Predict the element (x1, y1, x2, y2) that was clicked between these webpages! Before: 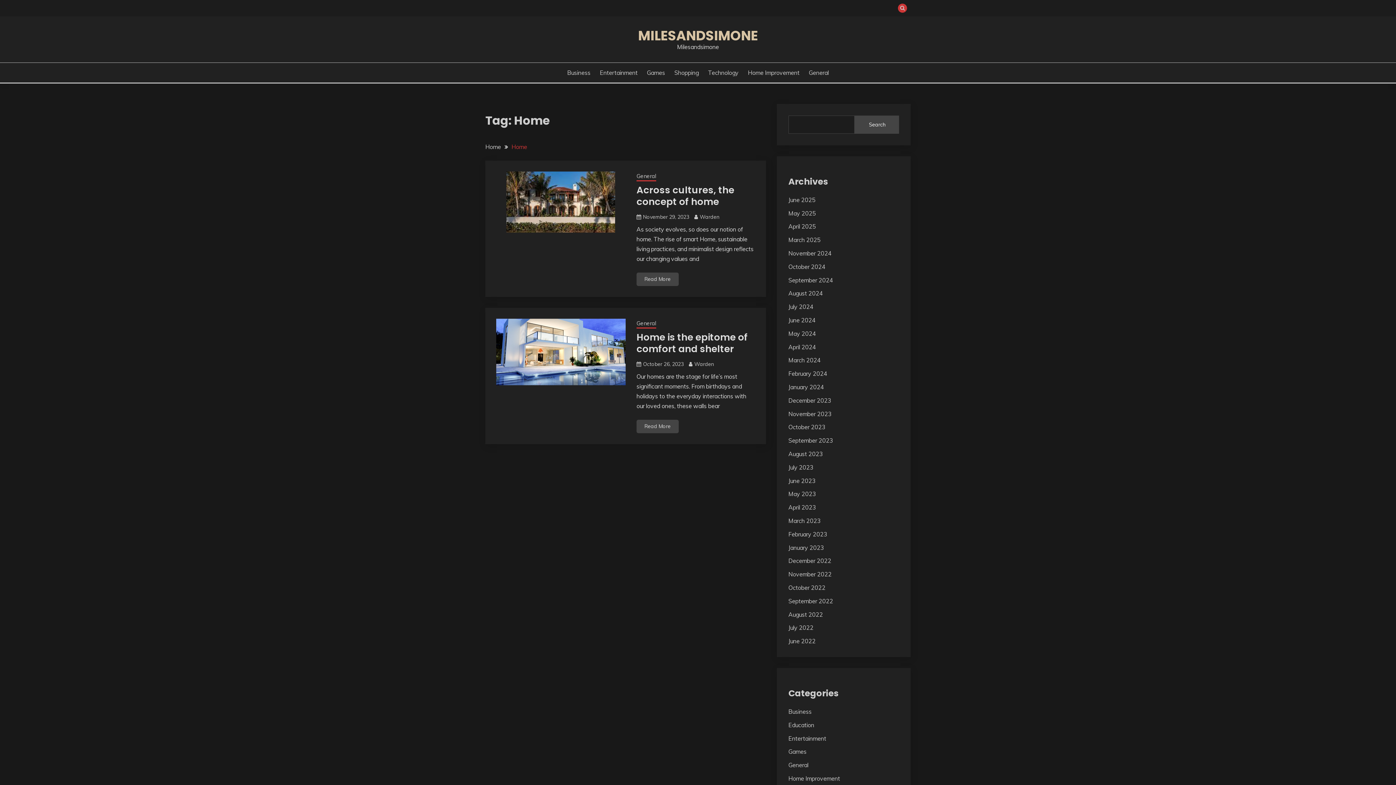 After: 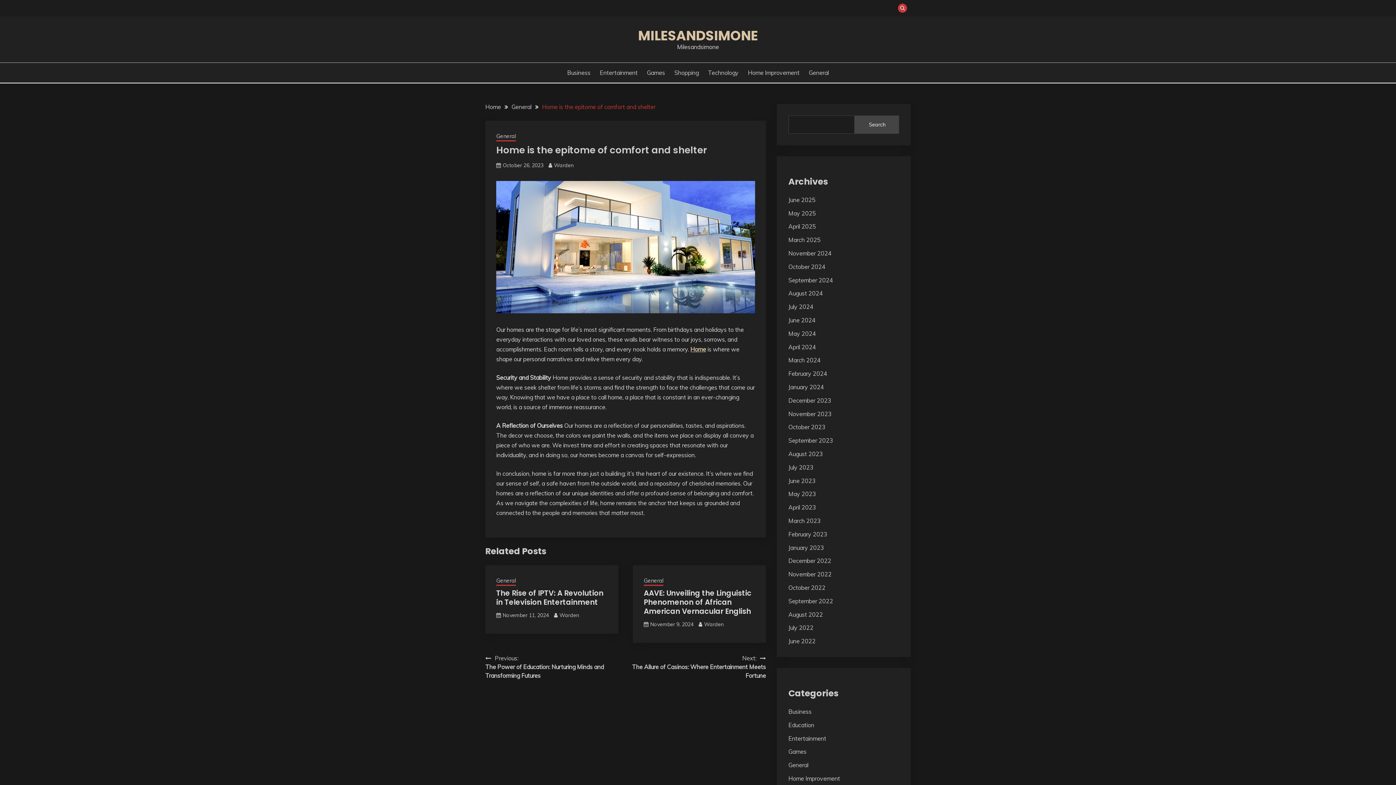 Action: bbox: (496, 319, 625, 385)